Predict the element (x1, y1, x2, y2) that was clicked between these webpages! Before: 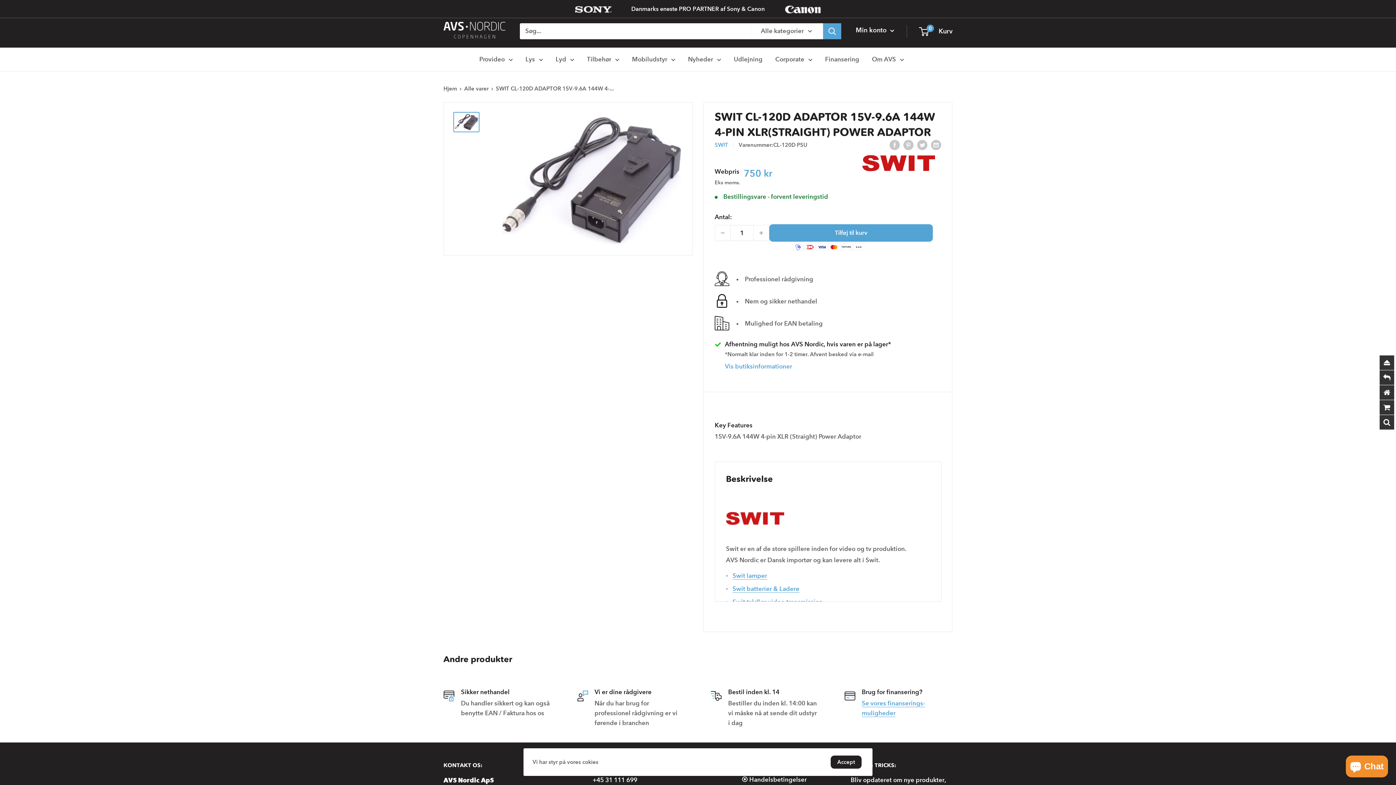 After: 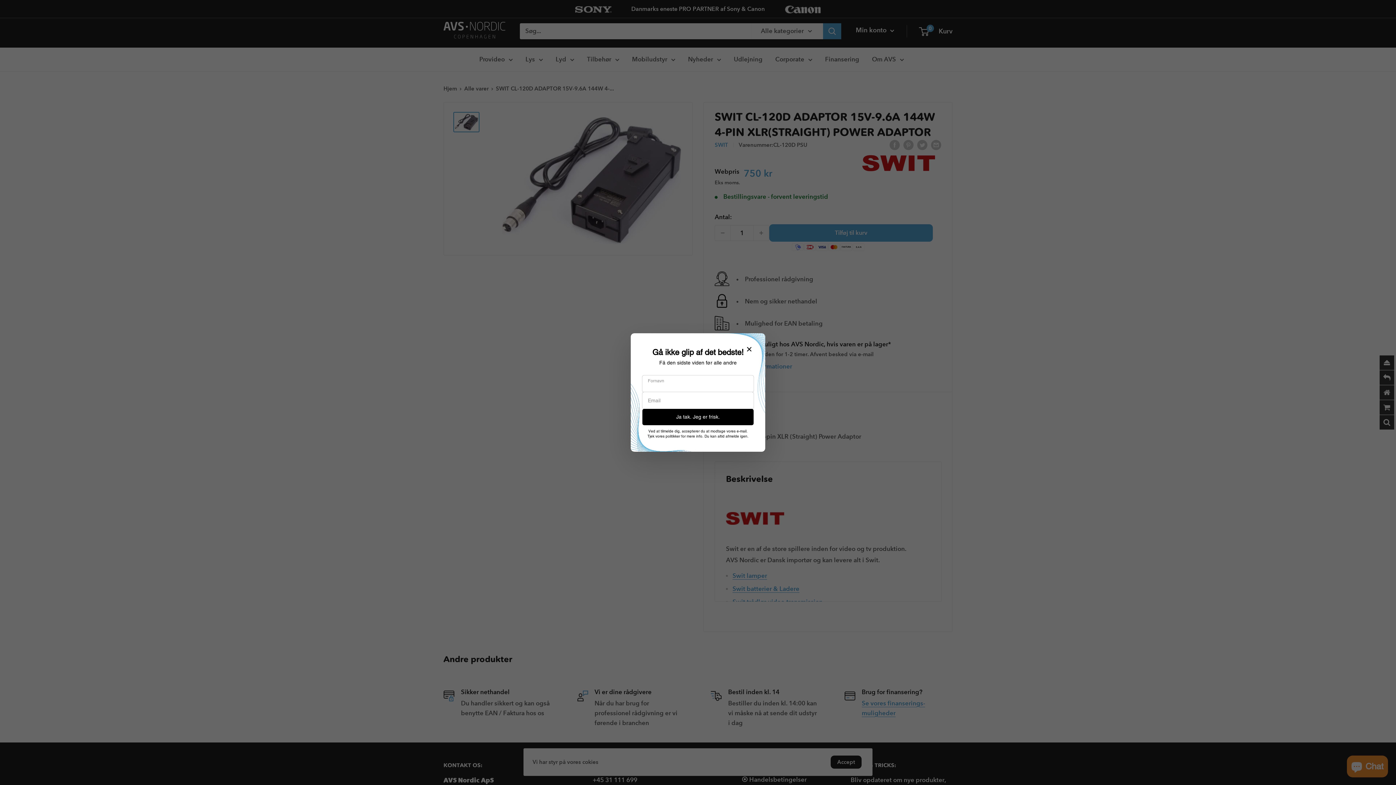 Action: bbox: (903, 138, 913, 150) label: Del på Pinterest